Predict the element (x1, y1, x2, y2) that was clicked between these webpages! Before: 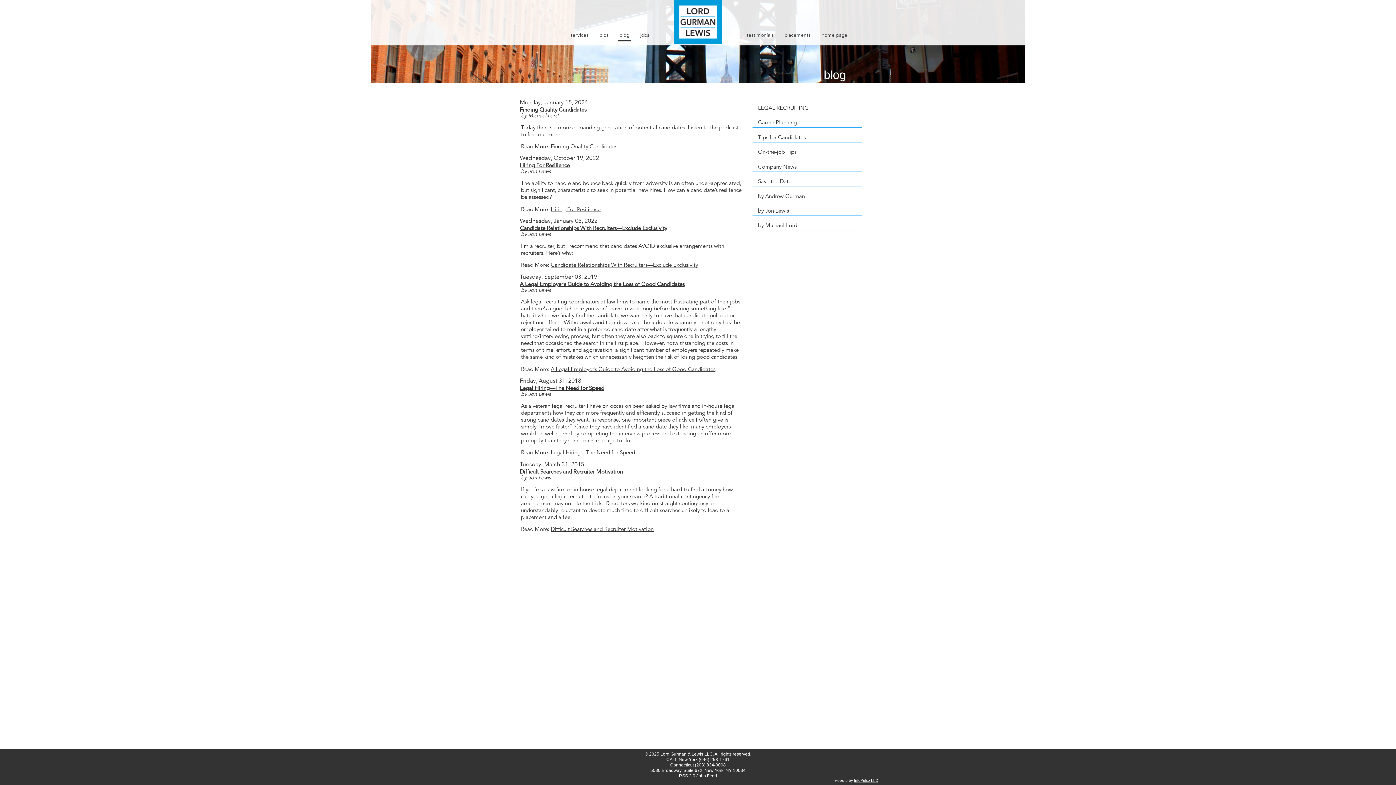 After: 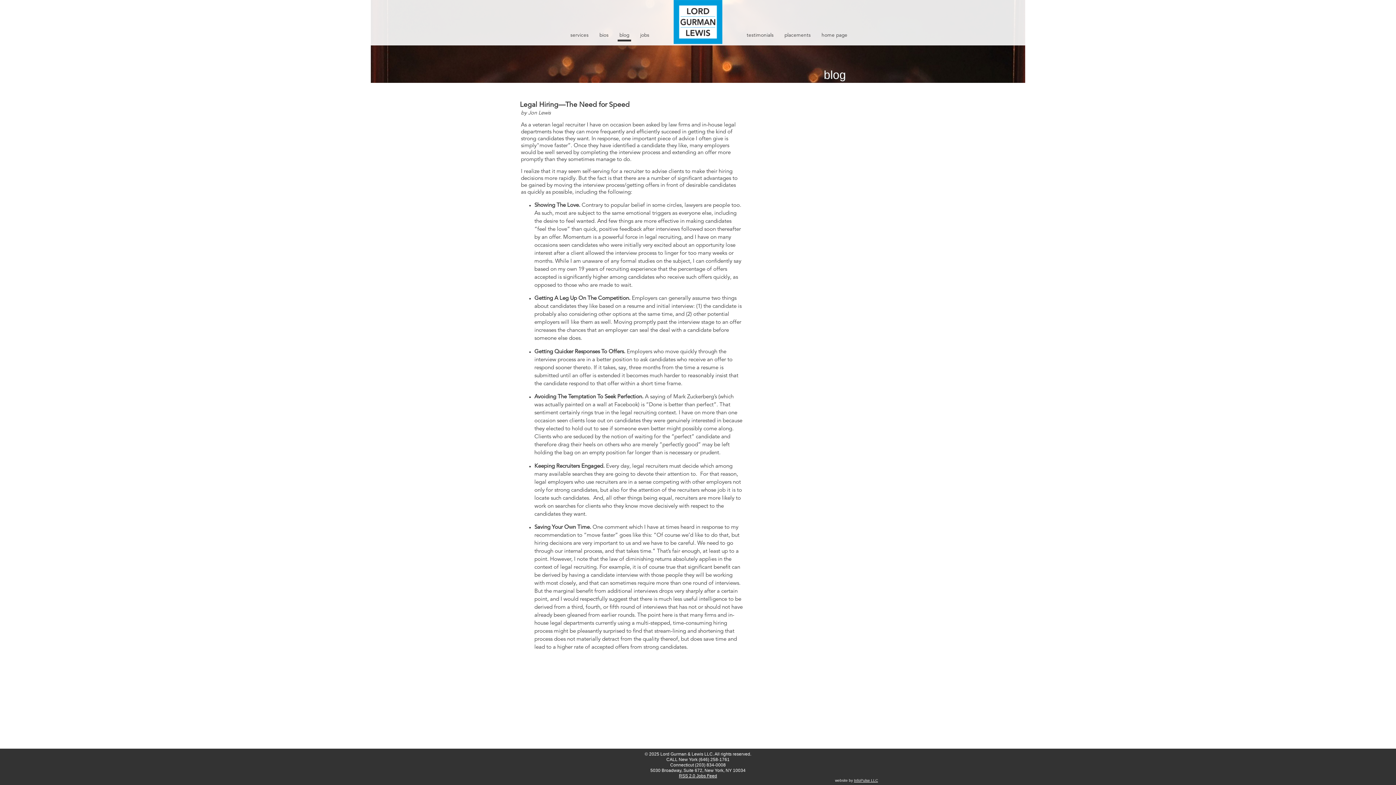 Action: label: Legal Hiring—The Need for Speed bbox: (550, 450, 635, 456)